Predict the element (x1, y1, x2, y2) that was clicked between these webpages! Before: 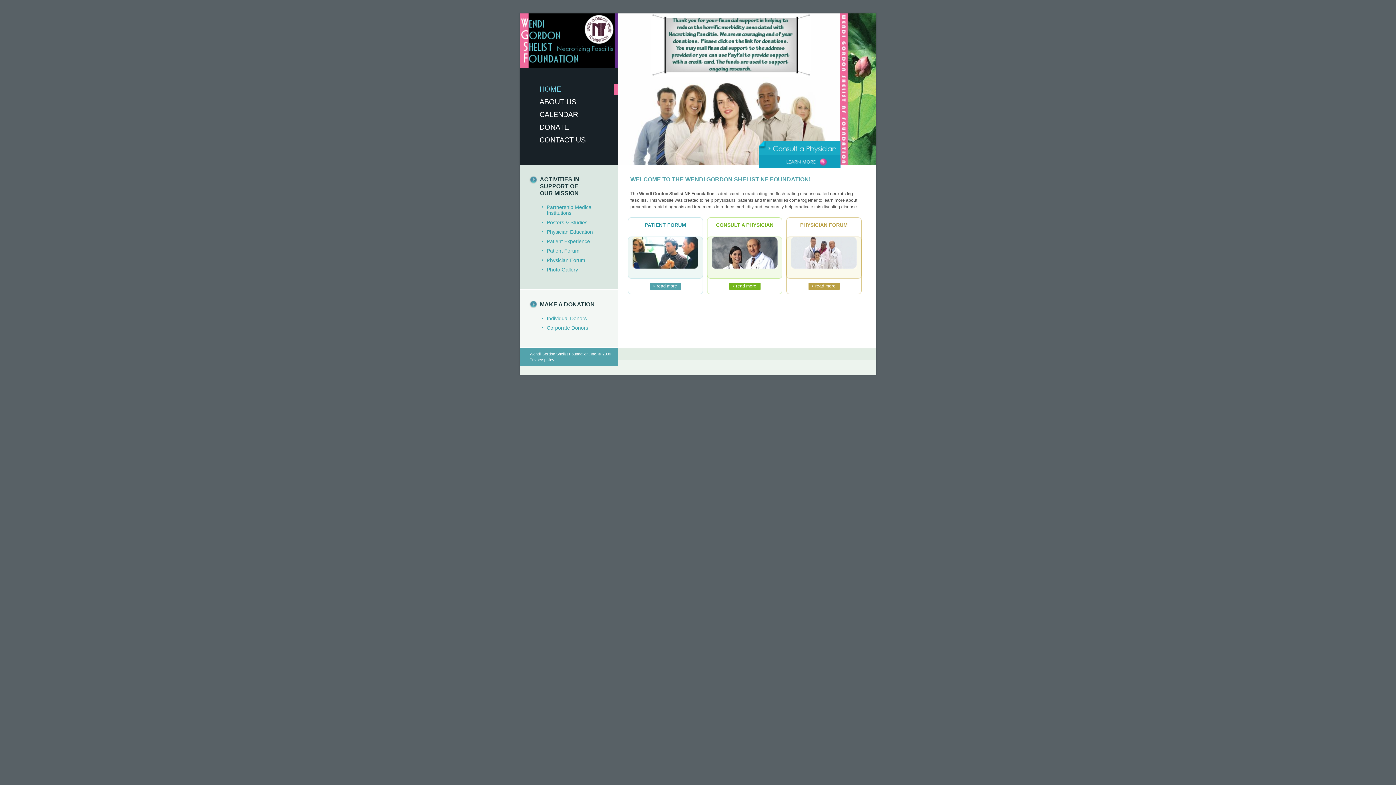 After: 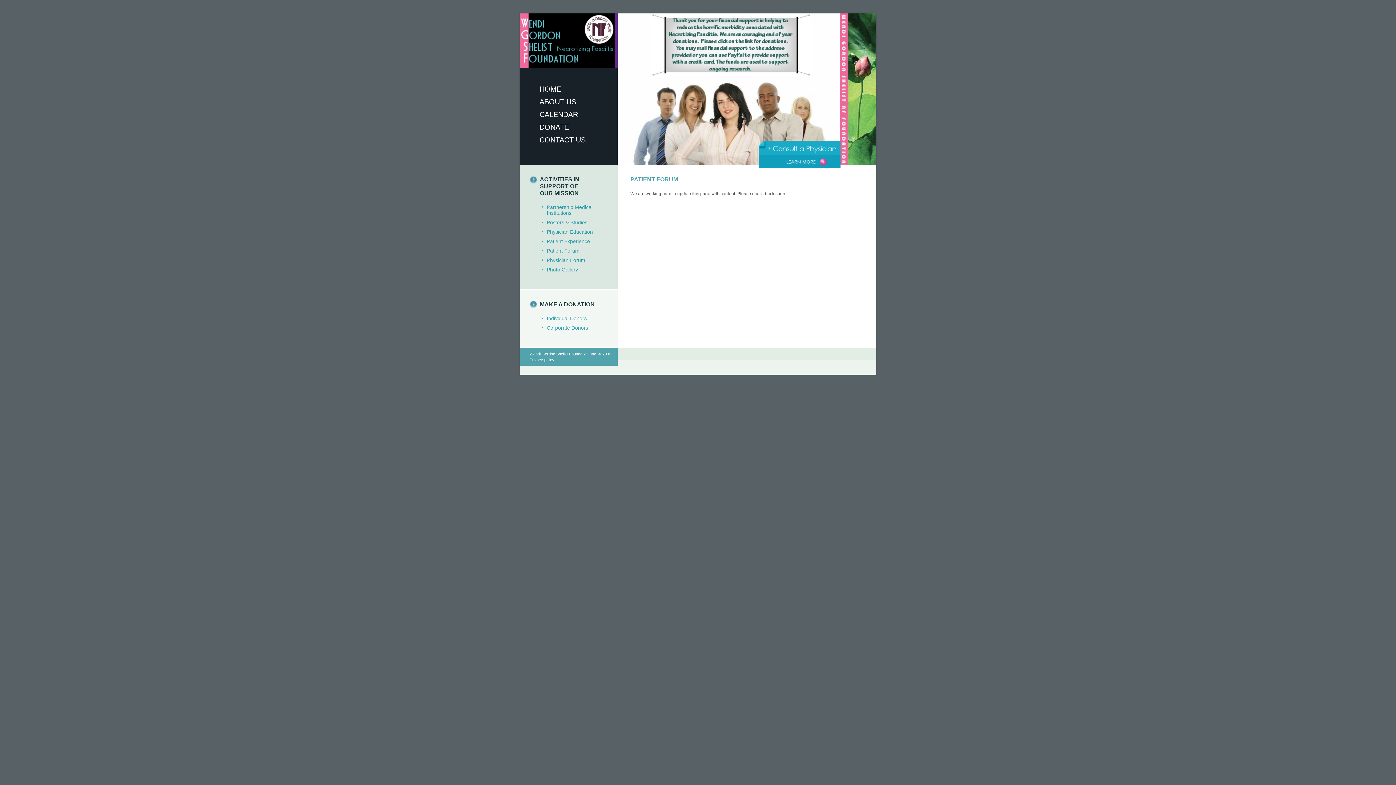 Action: label: Patient Forum bbox: (546, 248, 579, 253)